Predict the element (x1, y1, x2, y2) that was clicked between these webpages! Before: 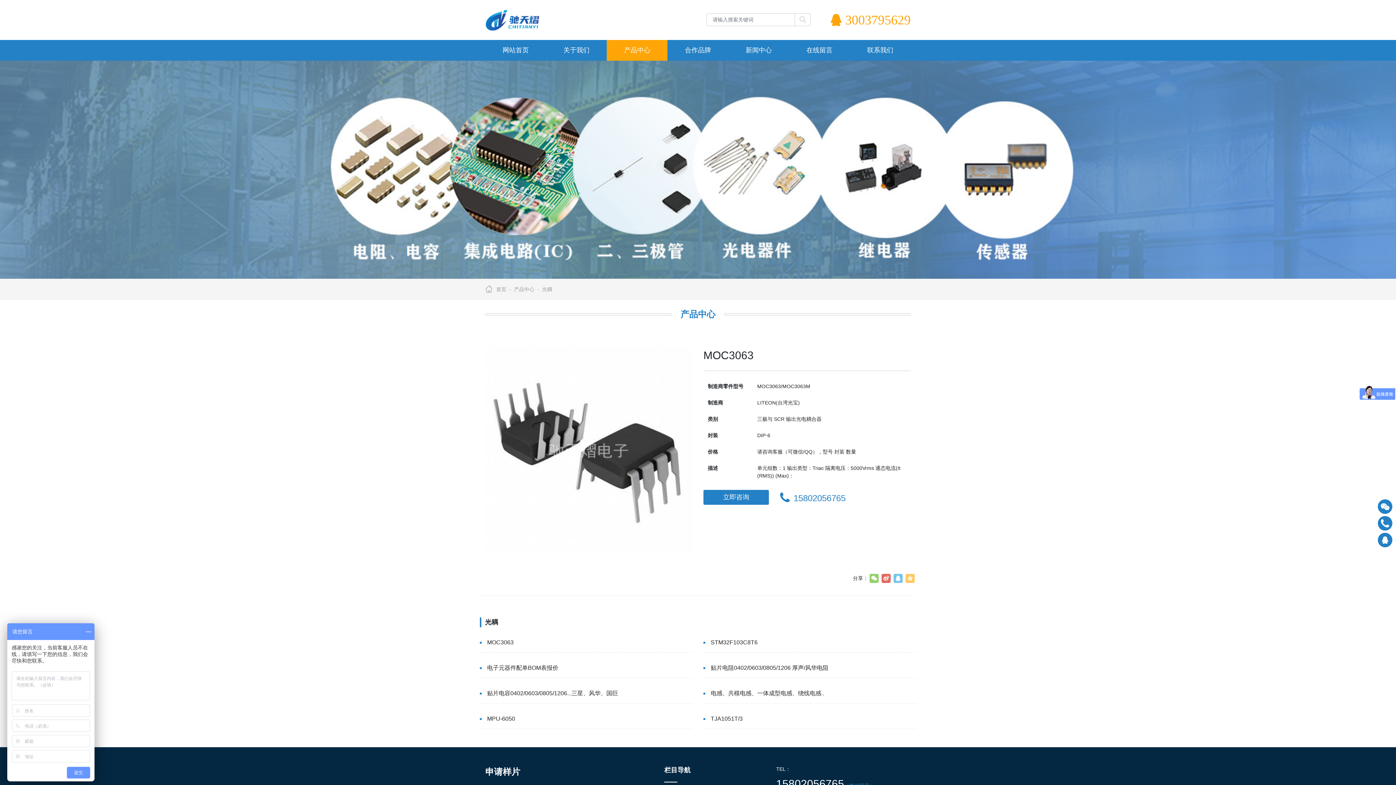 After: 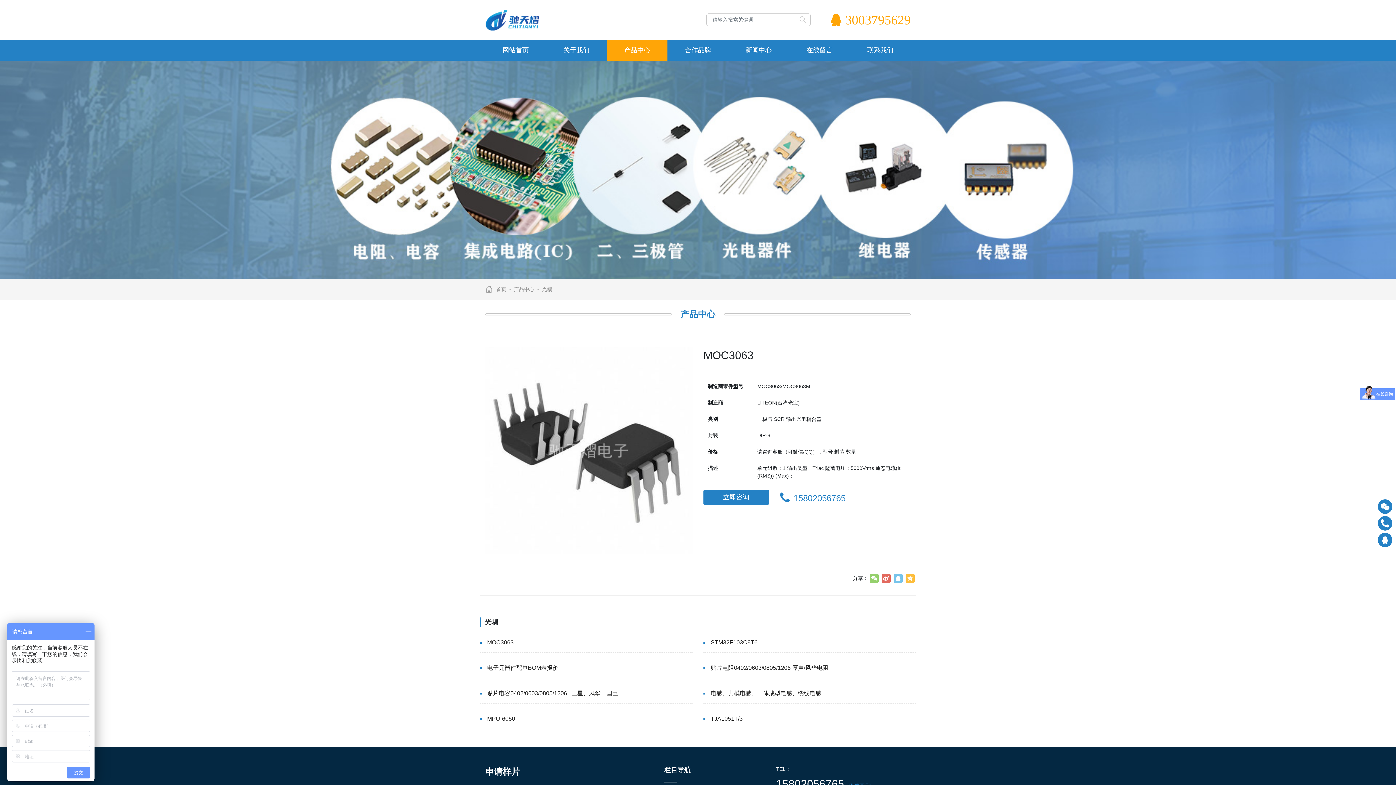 Action: bbox: (905, 574, 914, 583)